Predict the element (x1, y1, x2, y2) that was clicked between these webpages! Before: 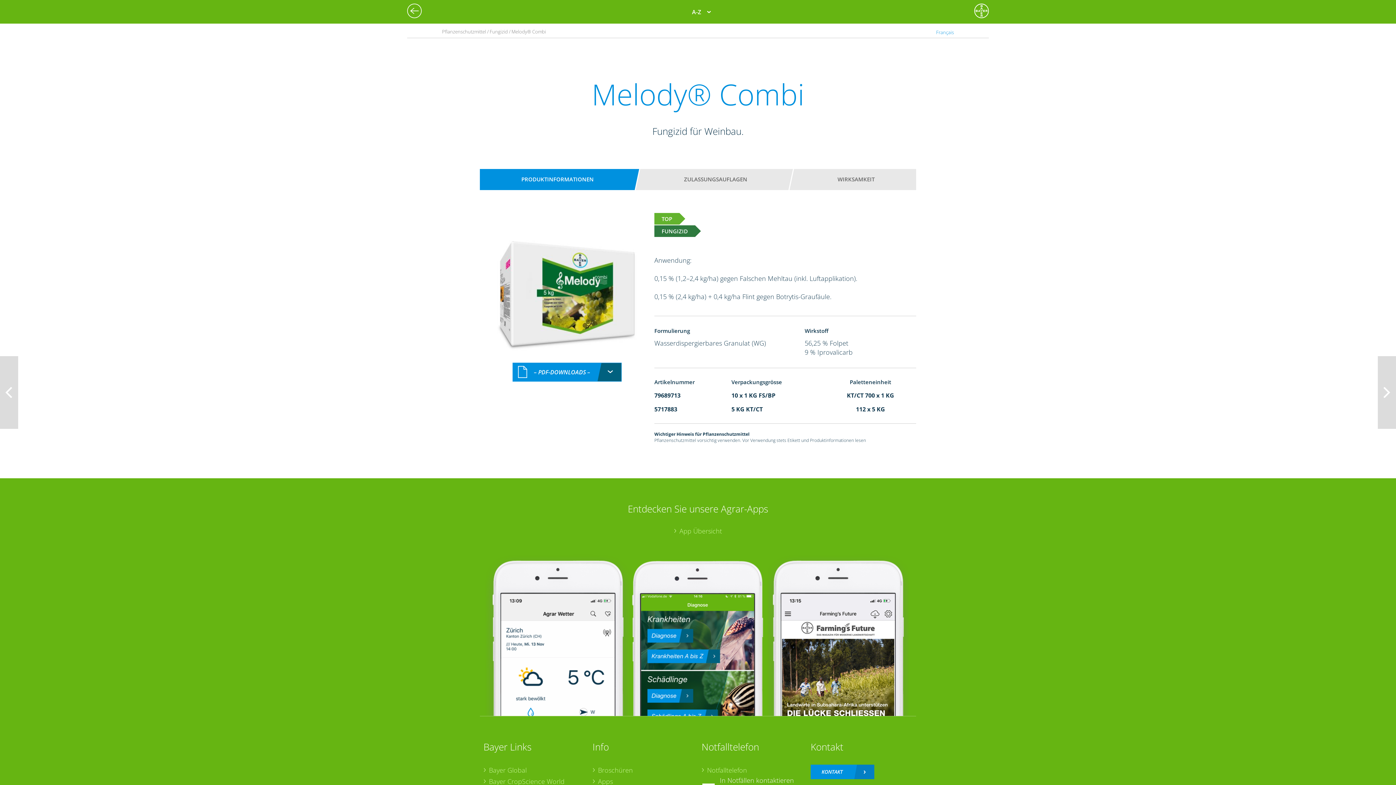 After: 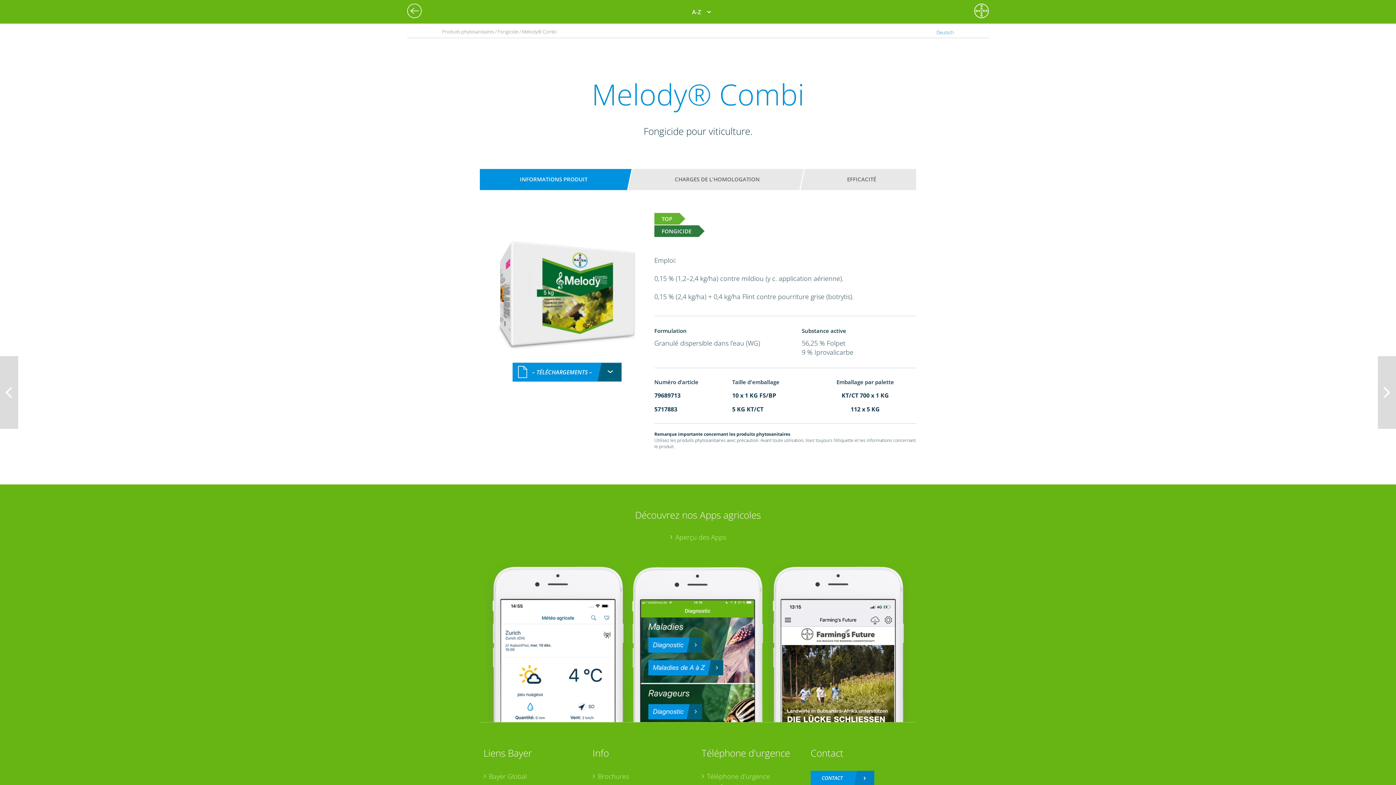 Action: label: Français bbox: (936, 29, 954, 35)